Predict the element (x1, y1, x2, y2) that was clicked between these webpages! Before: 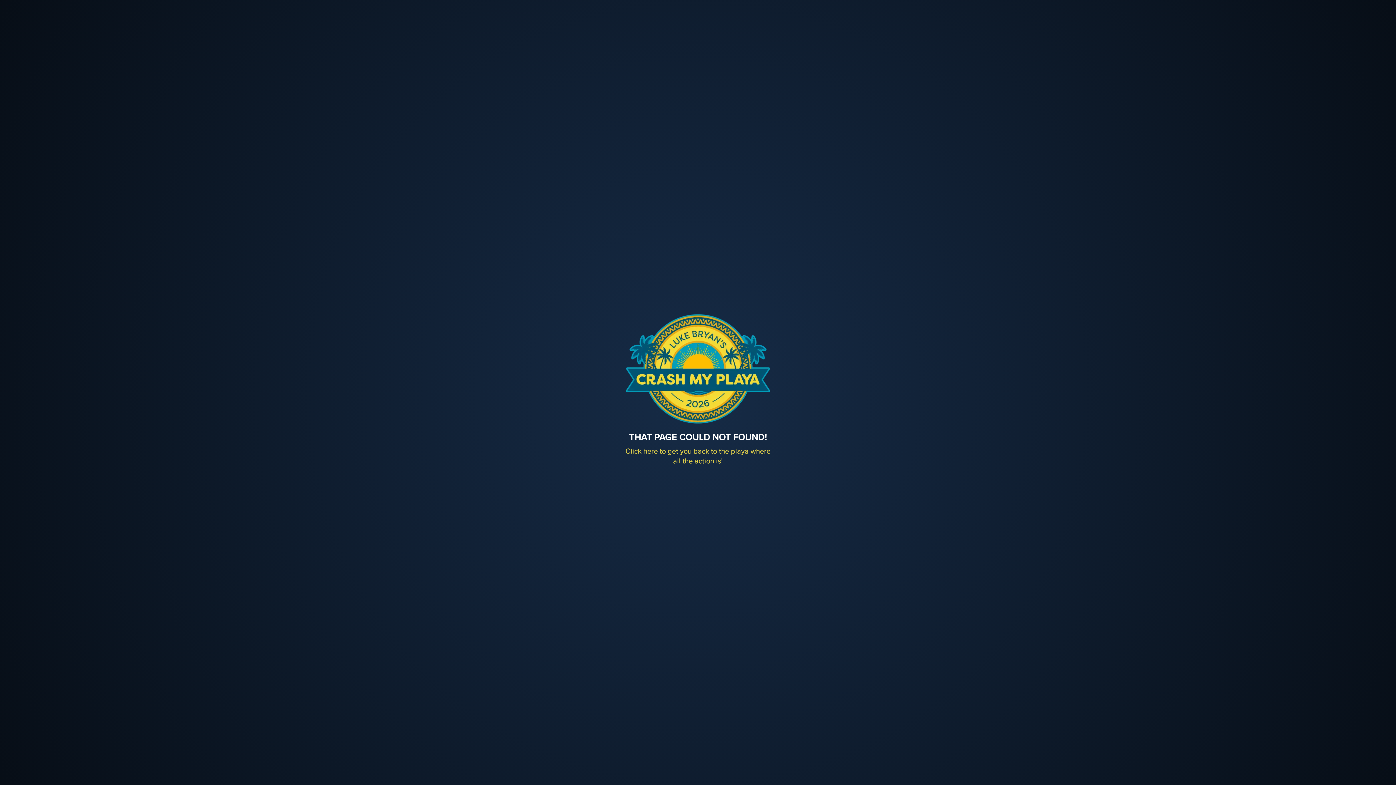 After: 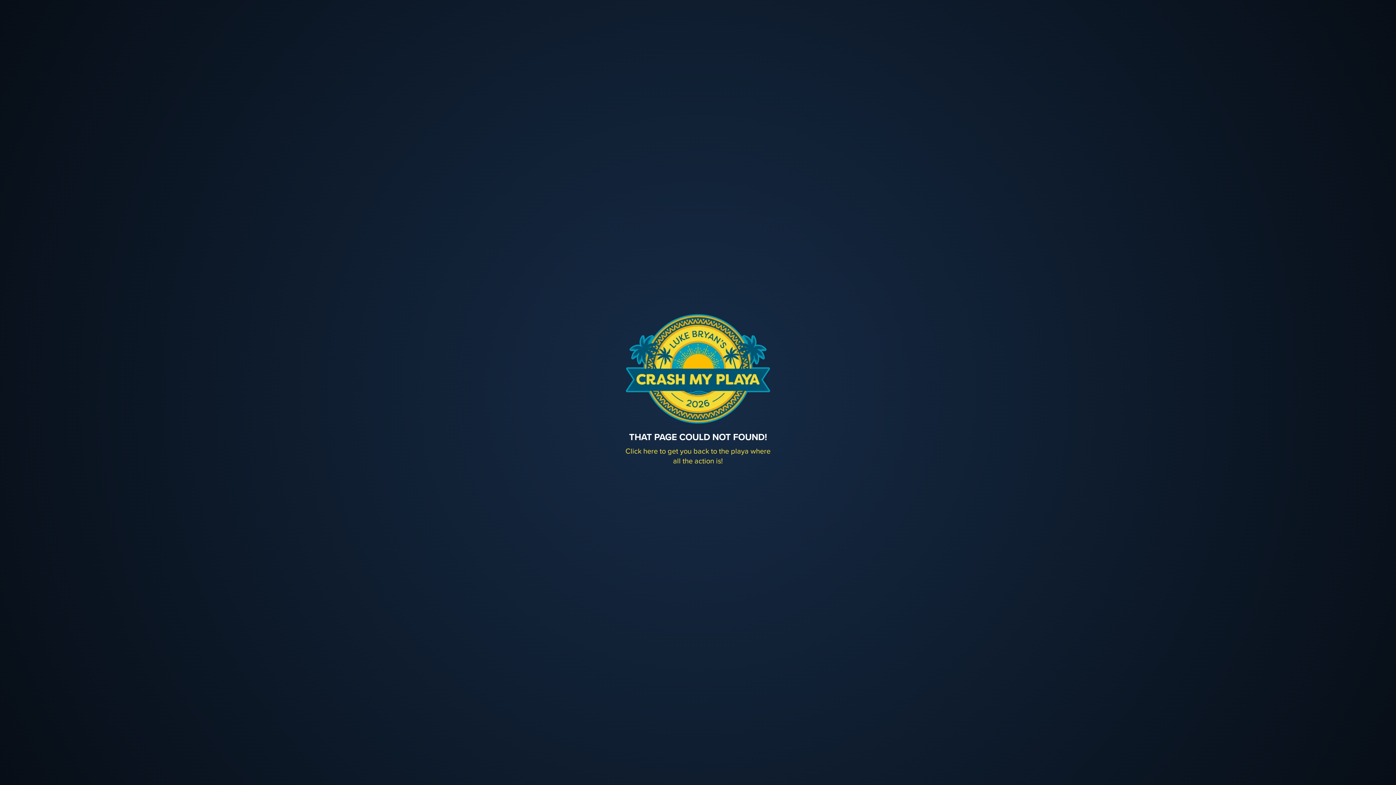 Action: label: Click here to get you back to the playa where all the action is! bbox: (625, 446, 770, 466)